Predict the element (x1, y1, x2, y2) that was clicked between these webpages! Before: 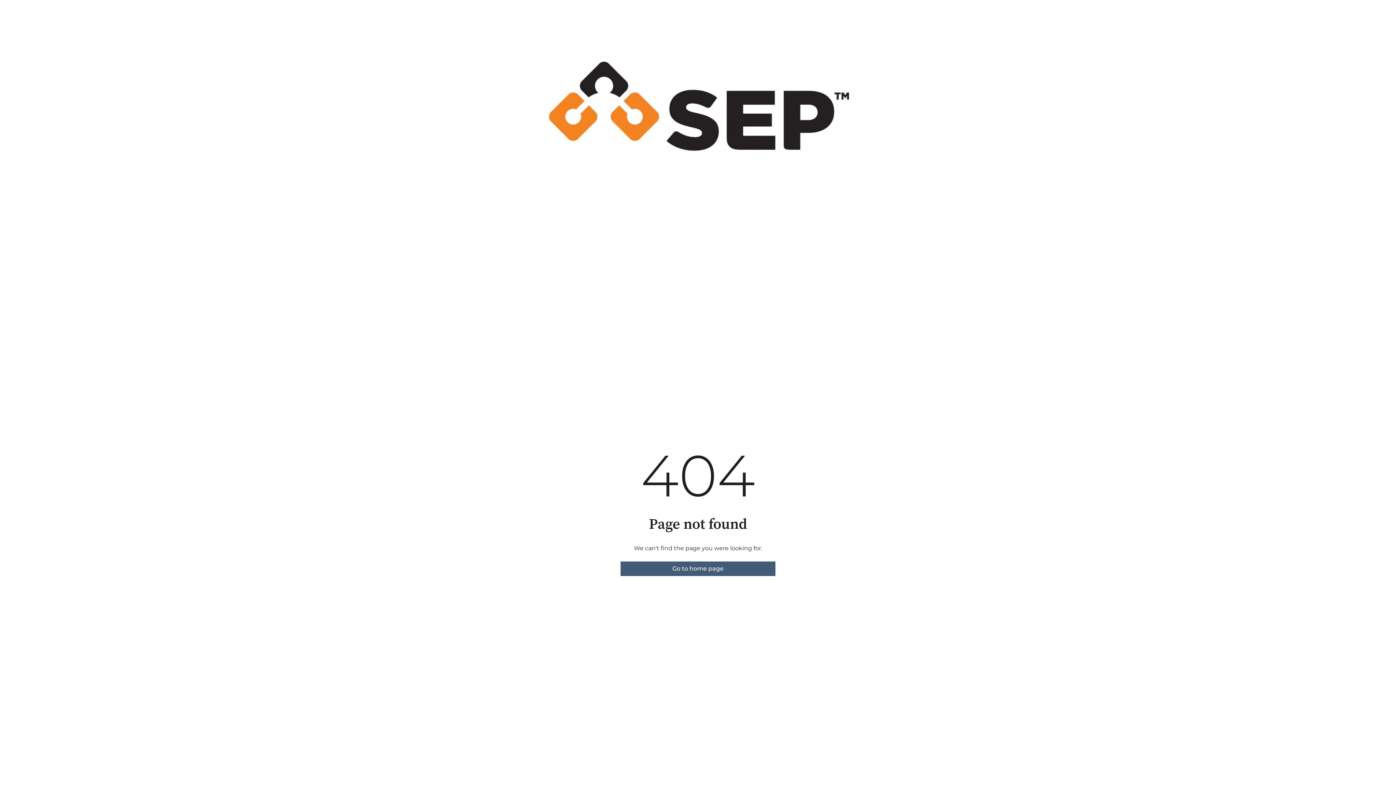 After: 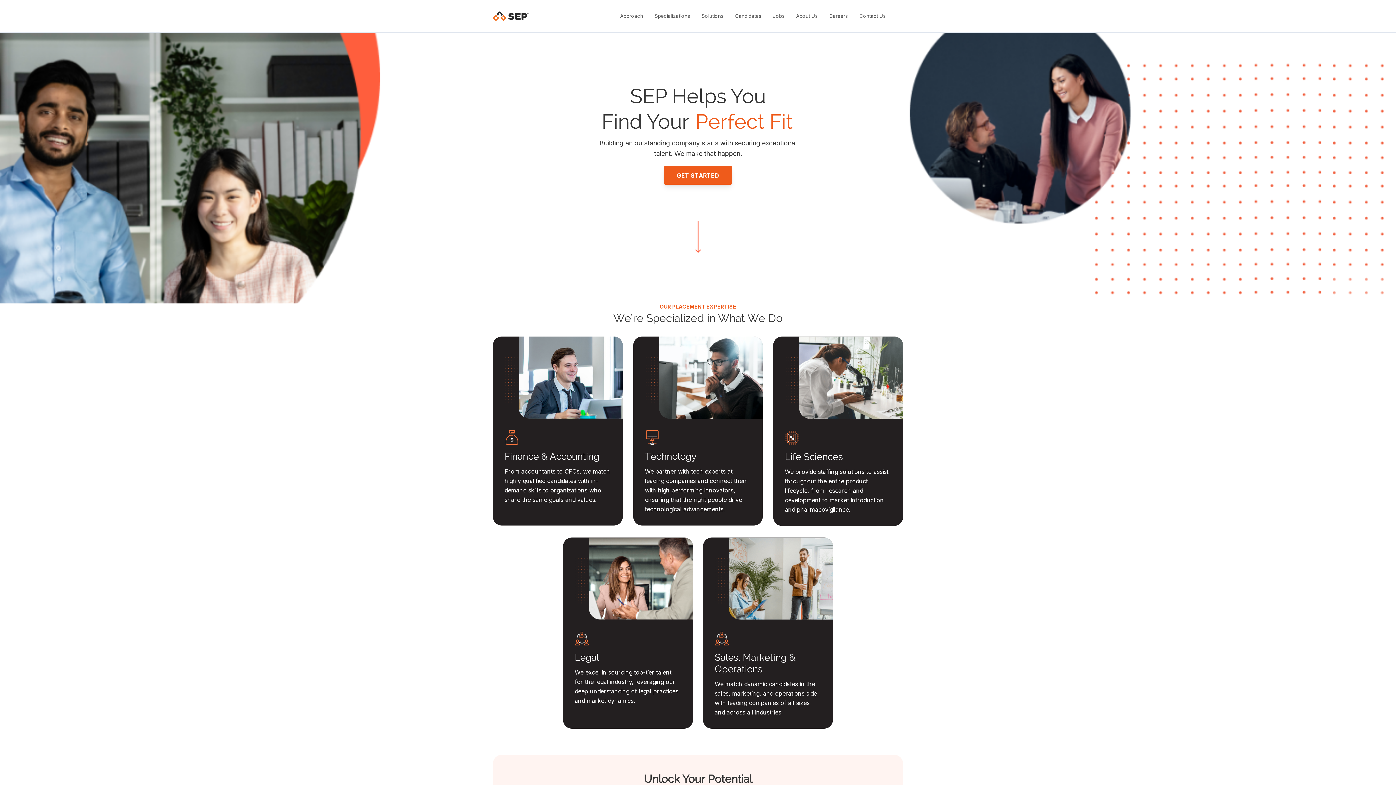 Action: bbox: (620, 561, 775, 576) label: Go to home page